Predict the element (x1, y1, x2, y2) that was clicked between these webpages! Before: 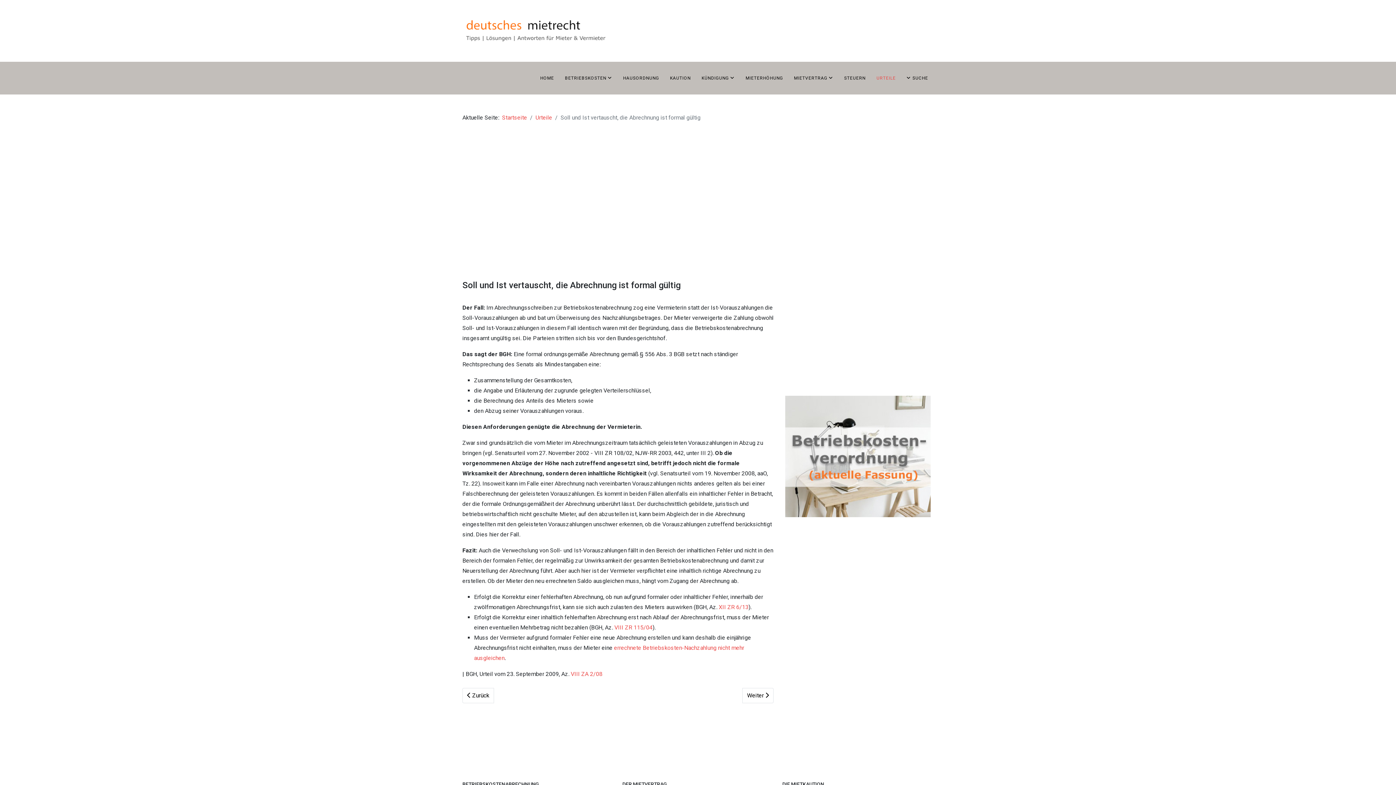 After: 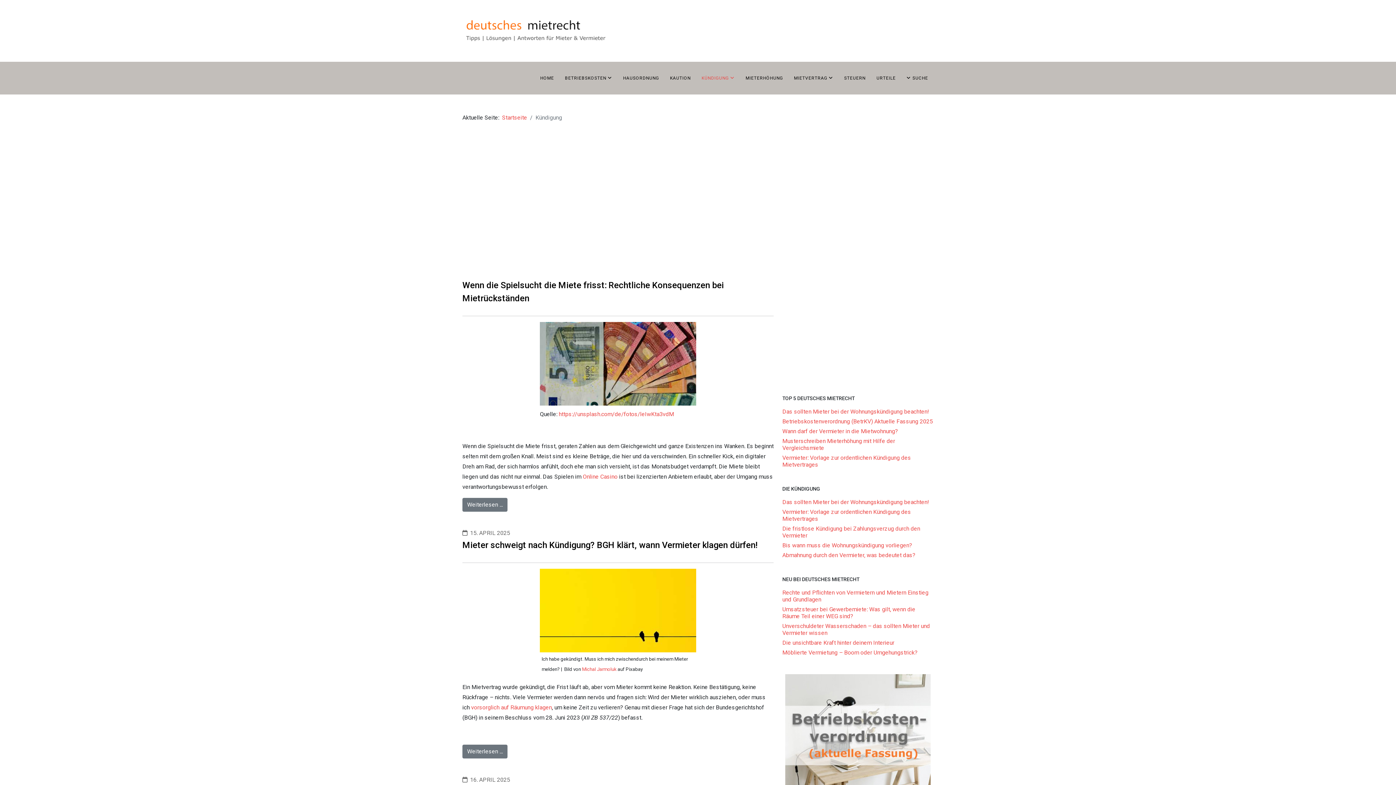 Action: bbox: (696, 61, 740, 94) label: KÜNDIGUNG